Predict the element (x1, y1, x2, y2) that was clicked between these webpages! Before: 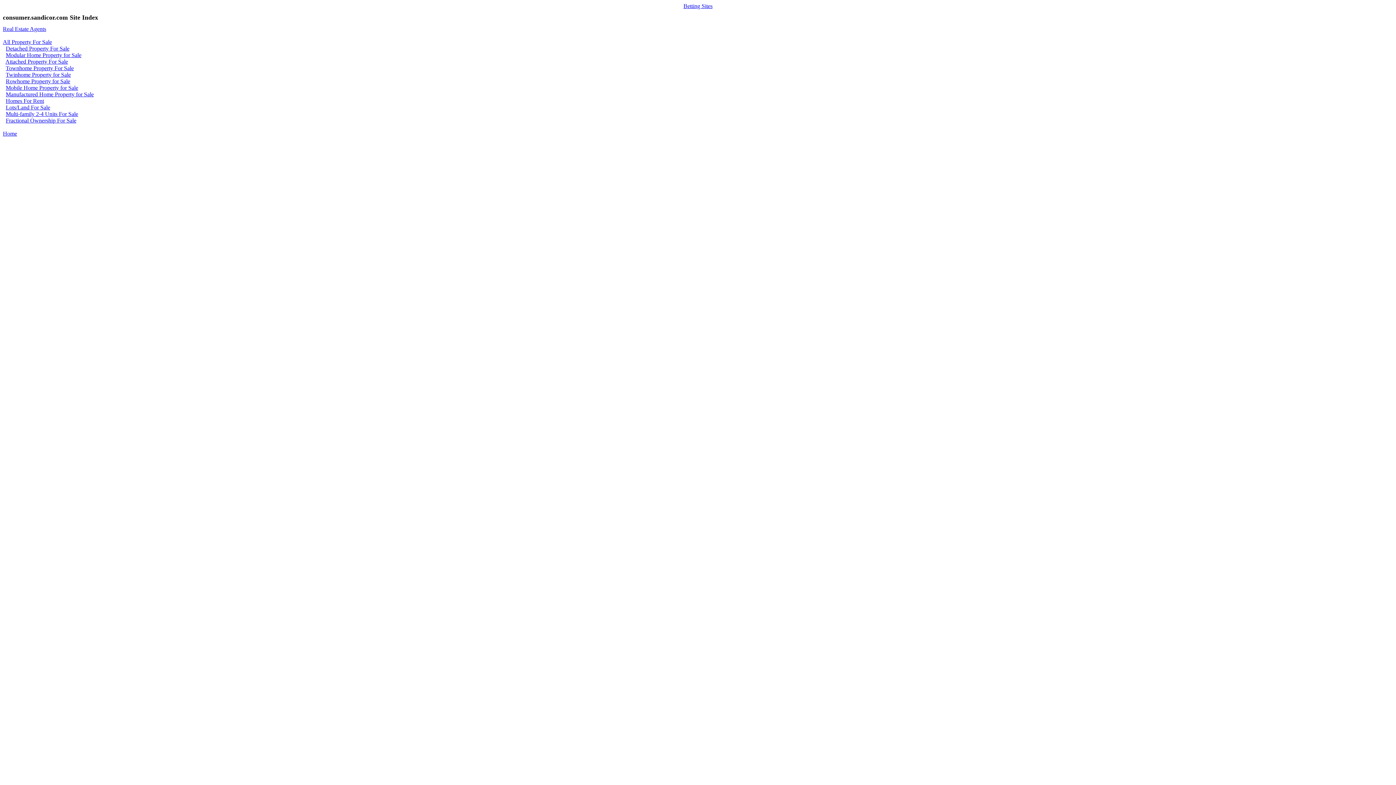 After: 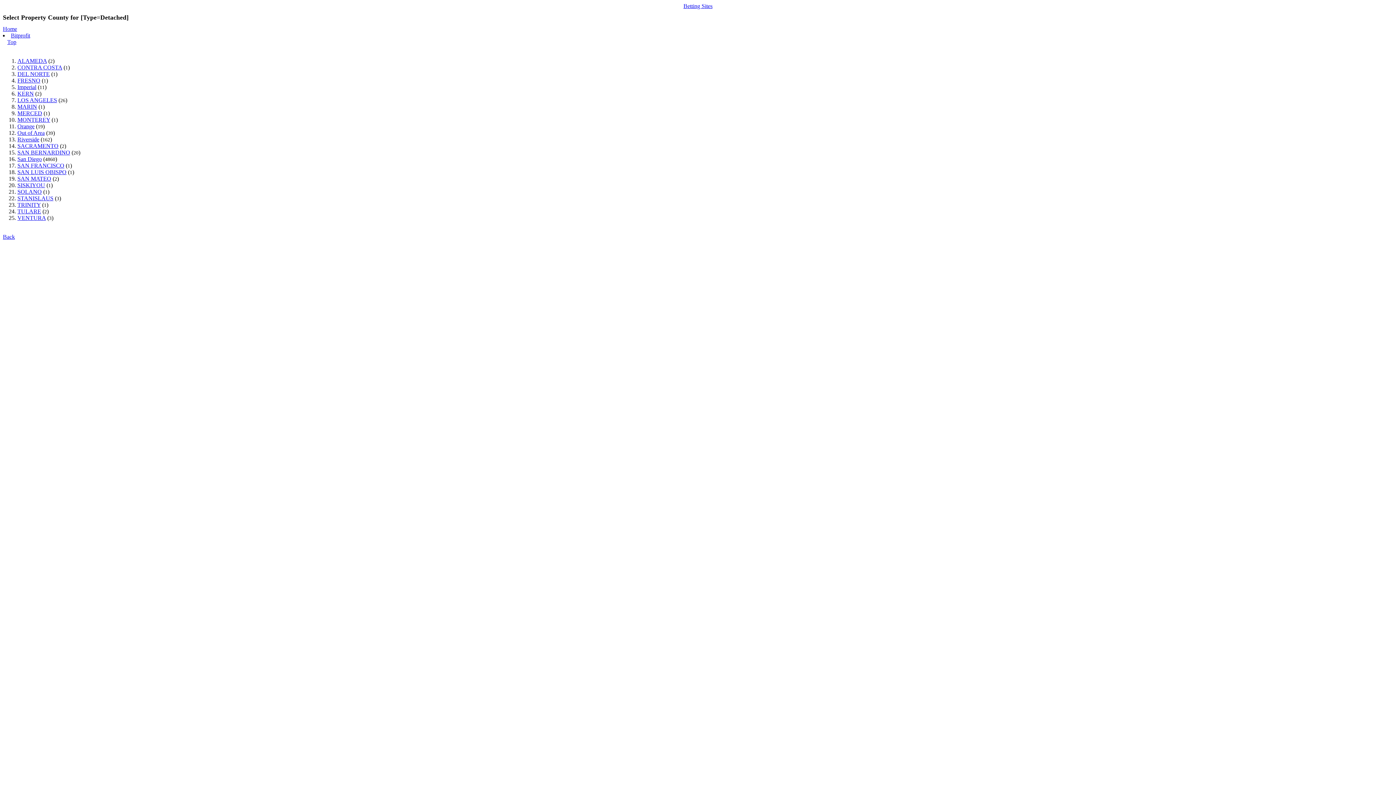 Action: bbox: (5, 45, 69, 51) label: Detached Property For Sale